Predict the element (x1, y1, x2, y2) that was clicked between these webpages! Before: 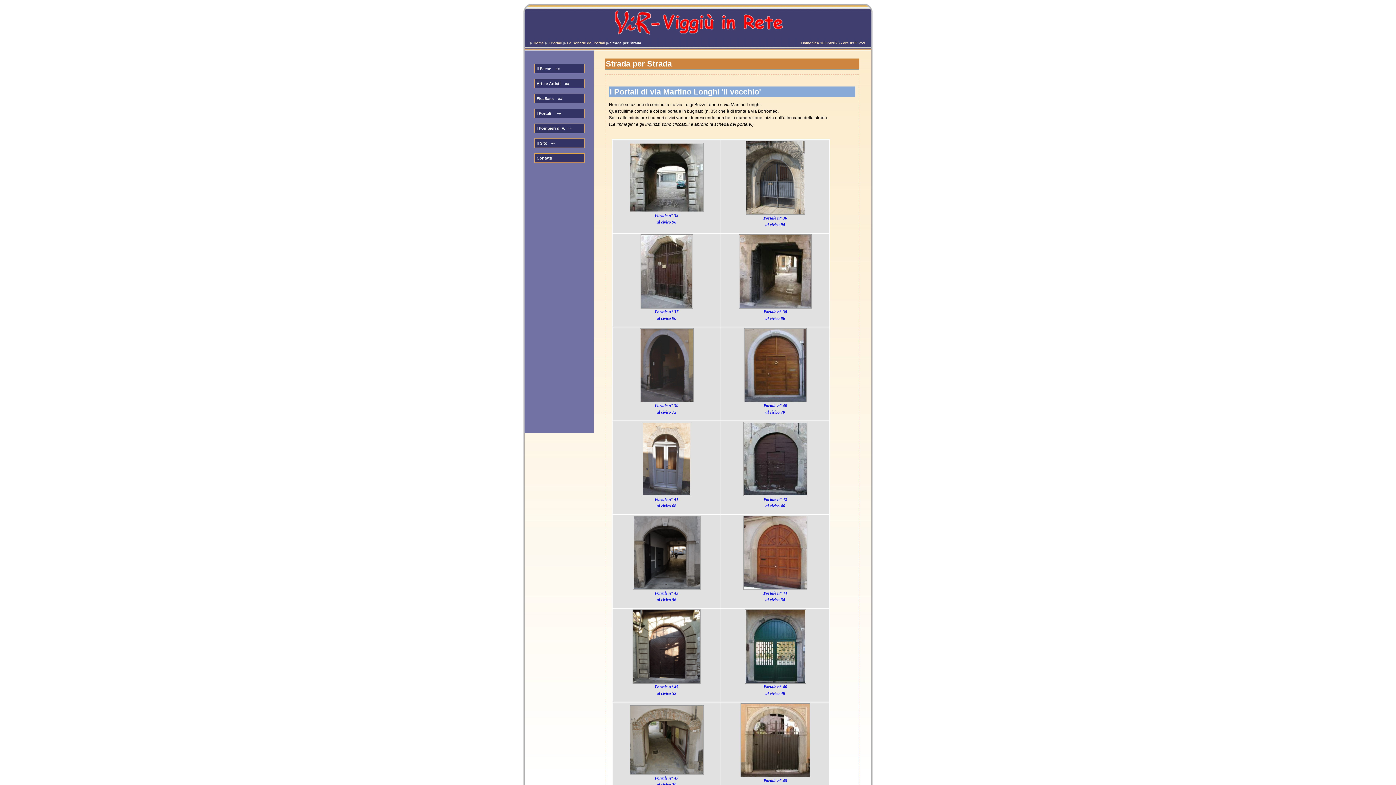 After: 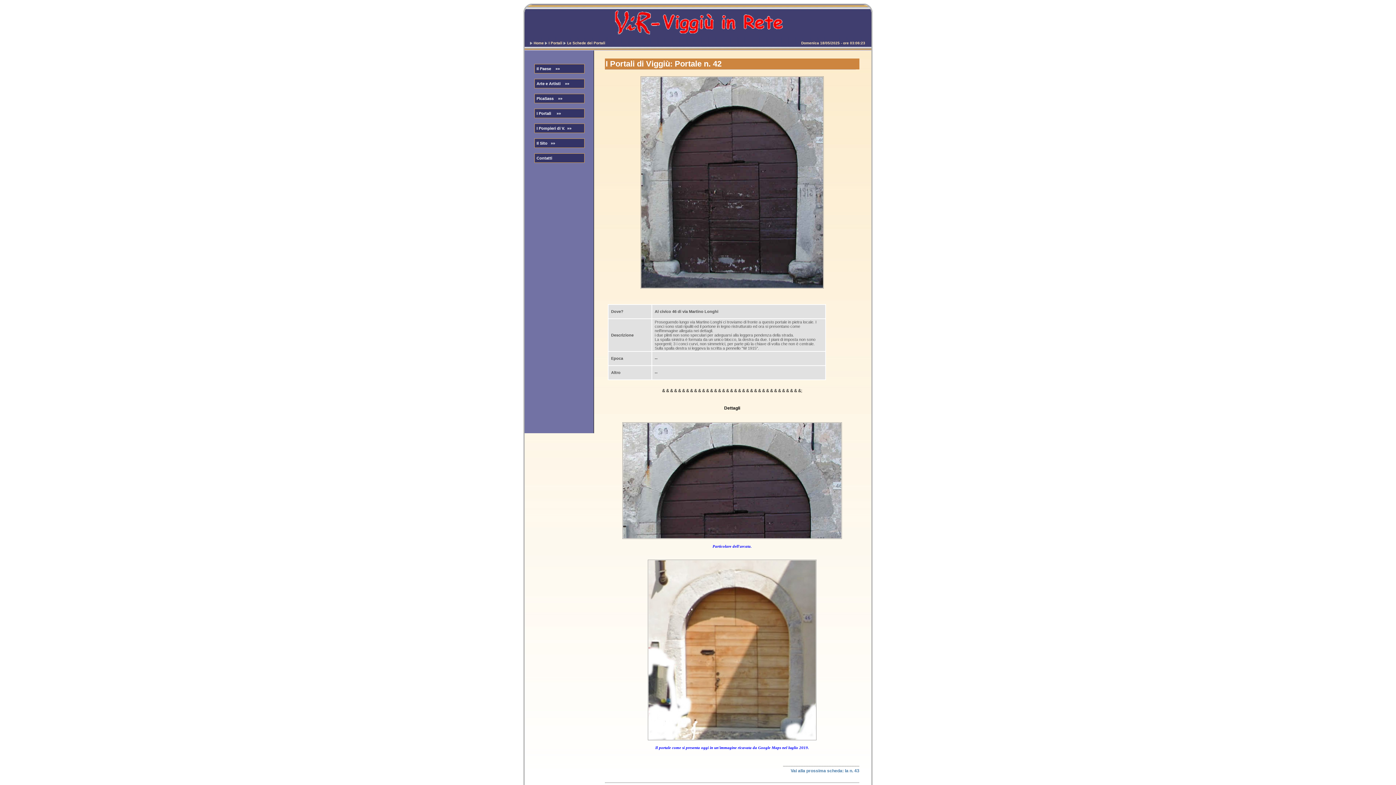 Action: bbox: (724, 422, 826, 509) label: Portale n° 42
al civico 46